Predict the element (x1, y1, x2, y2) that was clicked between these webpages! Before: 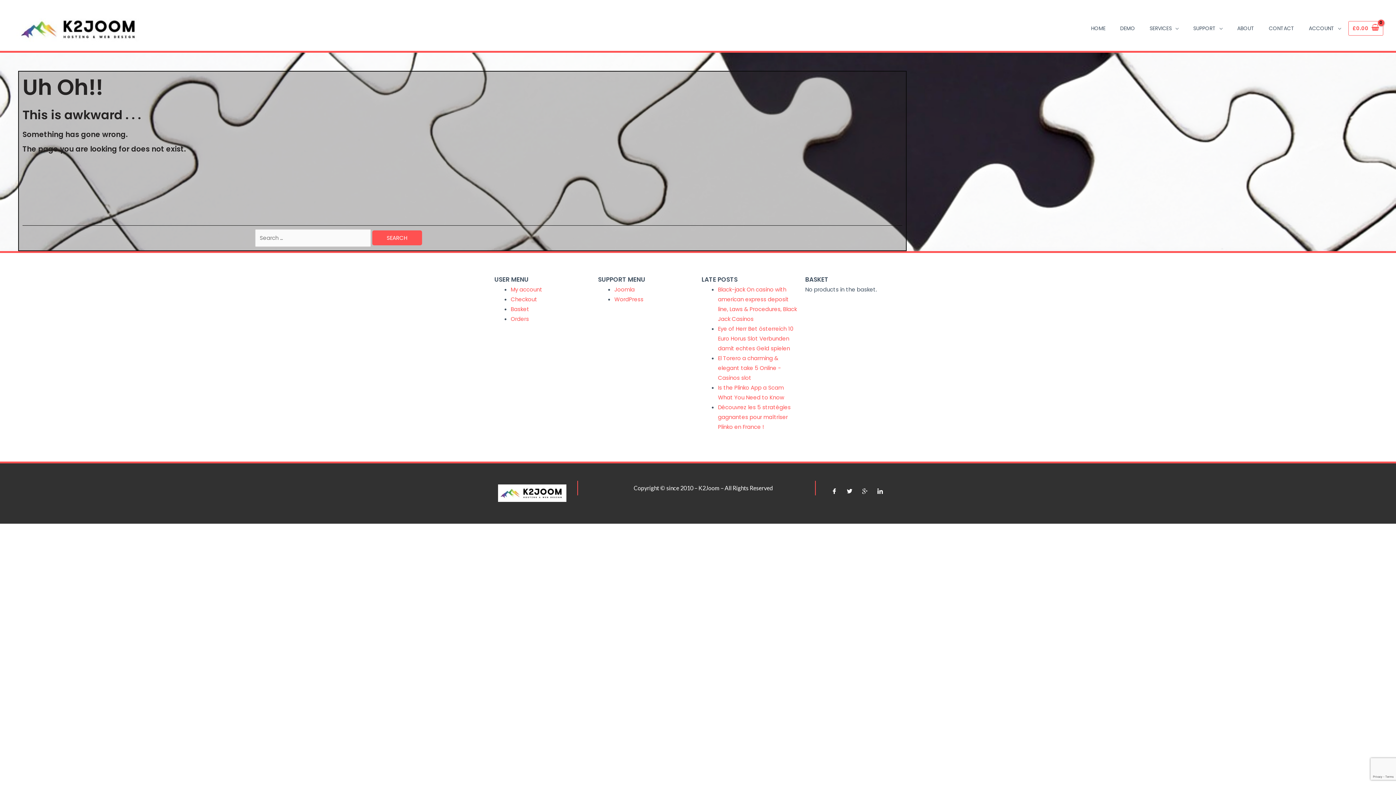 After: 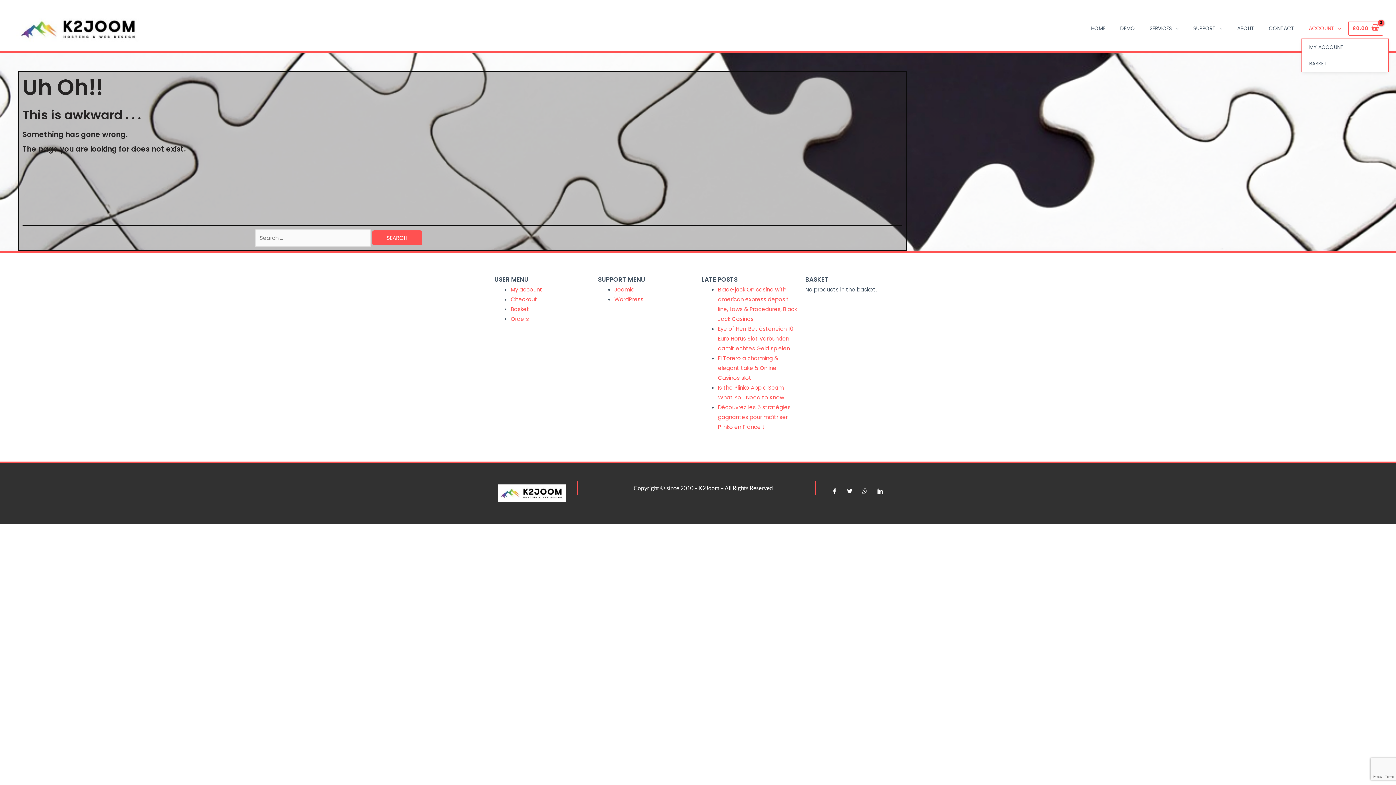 Action: bbox: (1301, 18, 1348, 38) label: ACCOUNT